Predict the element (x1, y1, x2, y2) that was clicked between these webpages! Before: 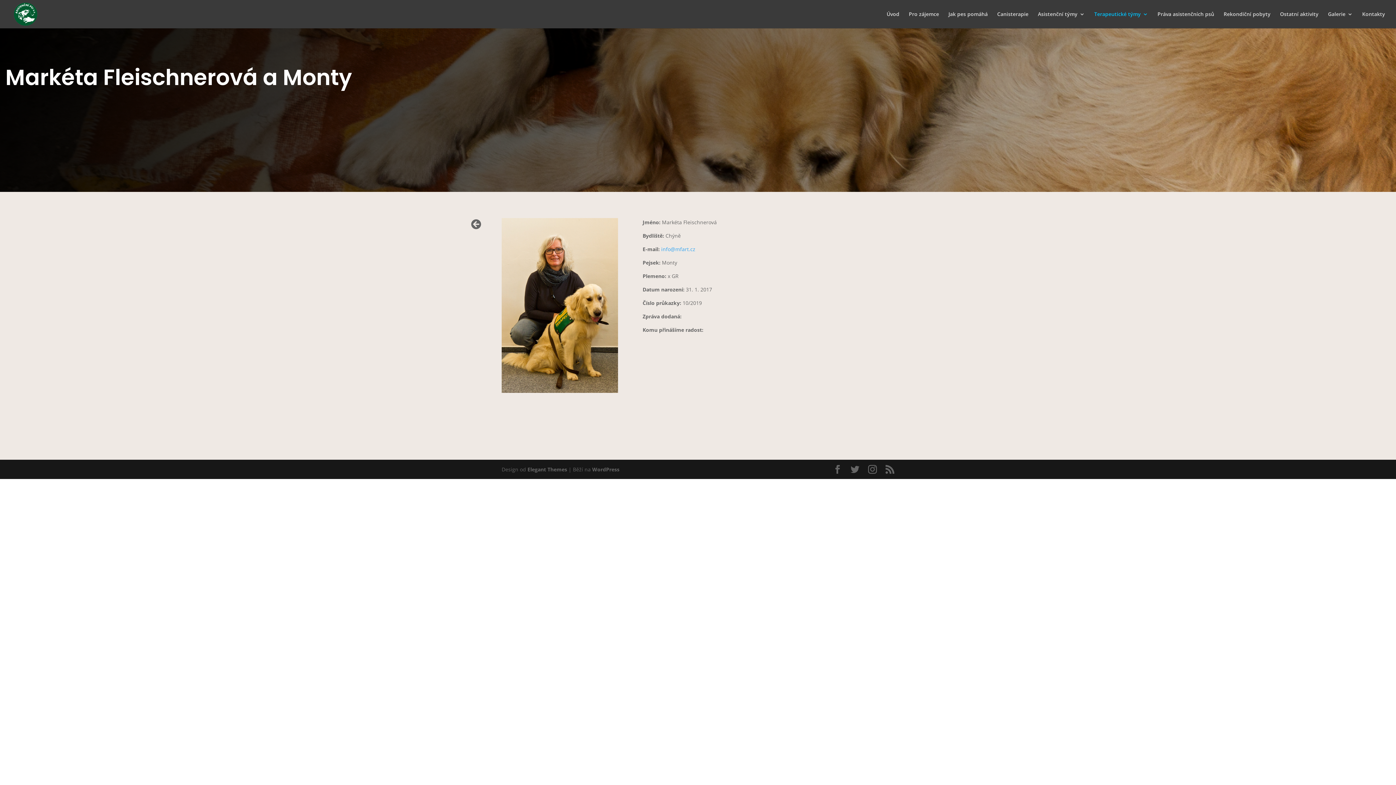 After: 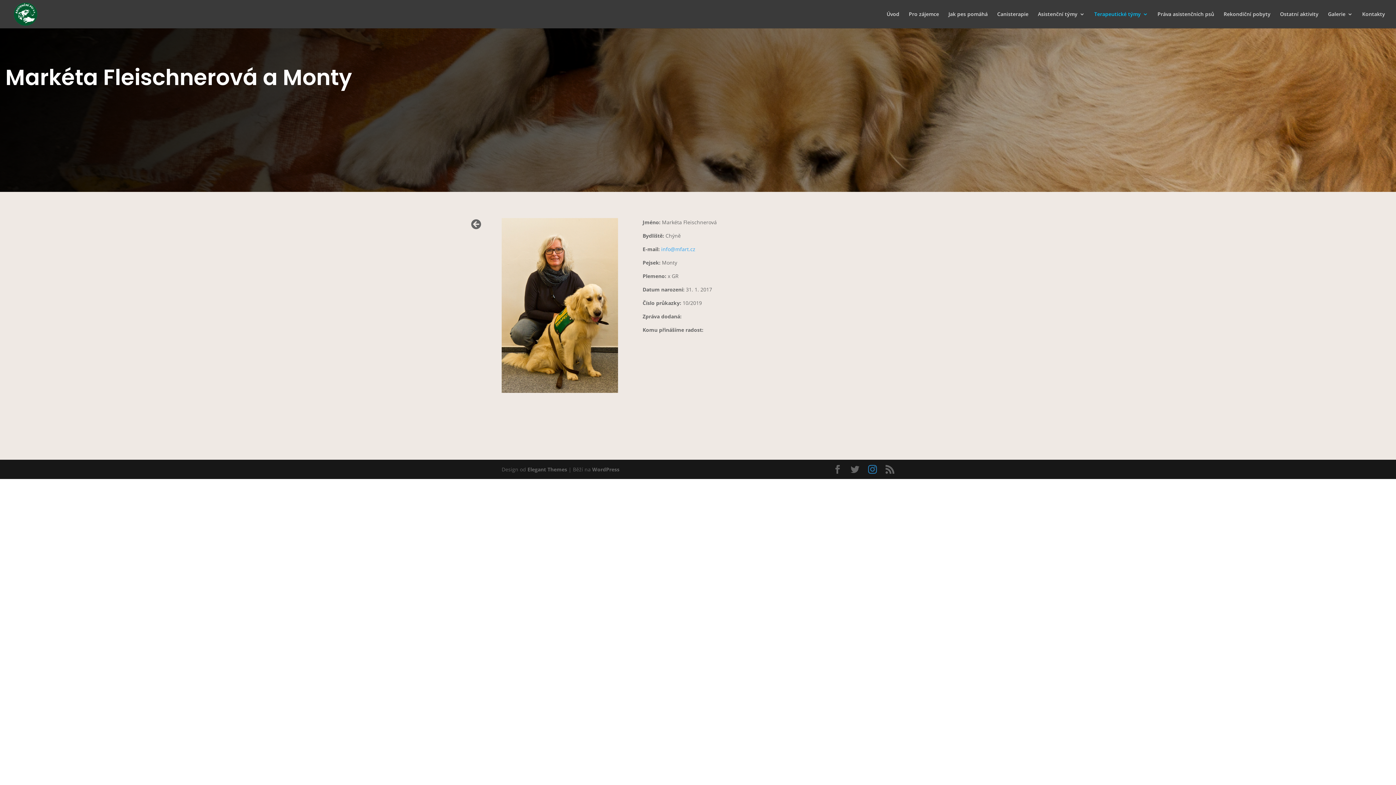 Action: bbox: (868, 465, 877, 474)